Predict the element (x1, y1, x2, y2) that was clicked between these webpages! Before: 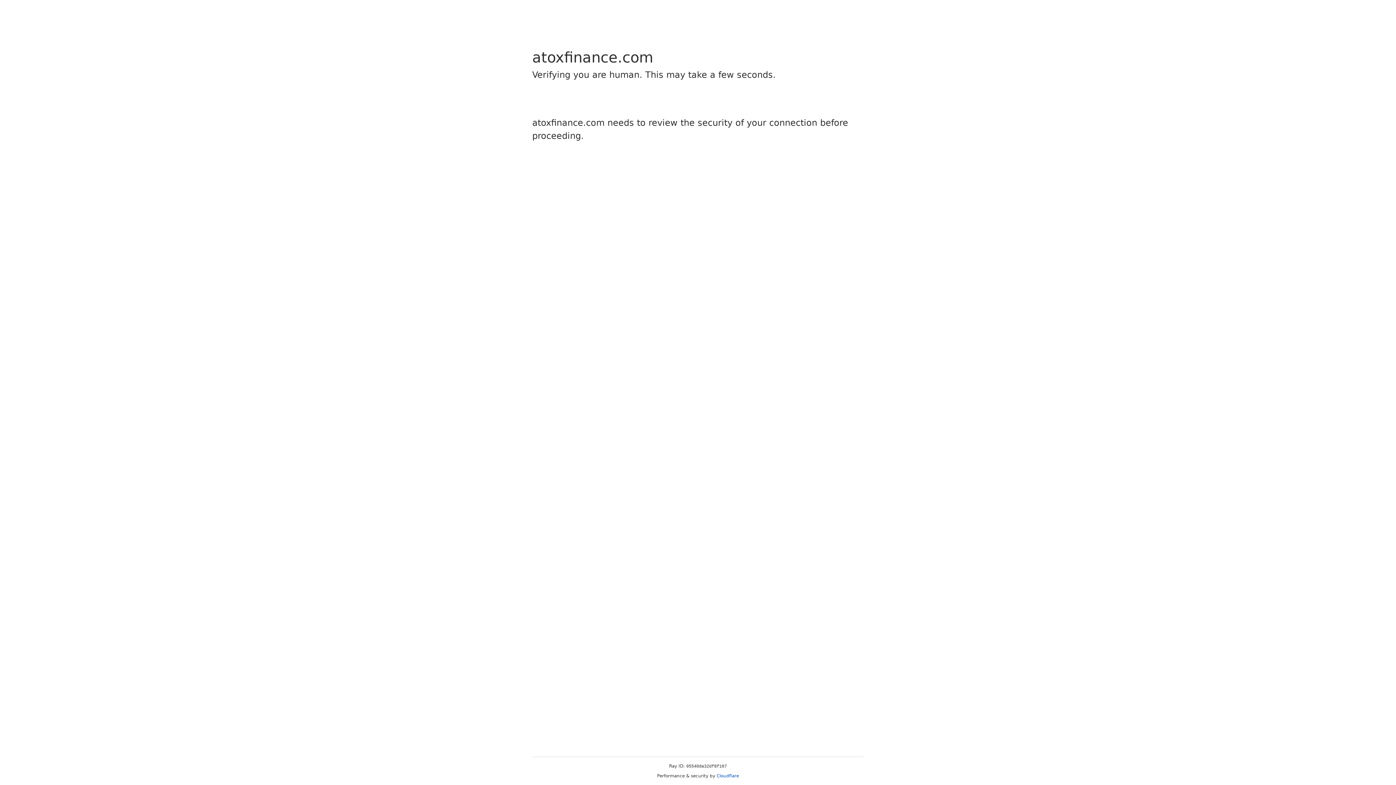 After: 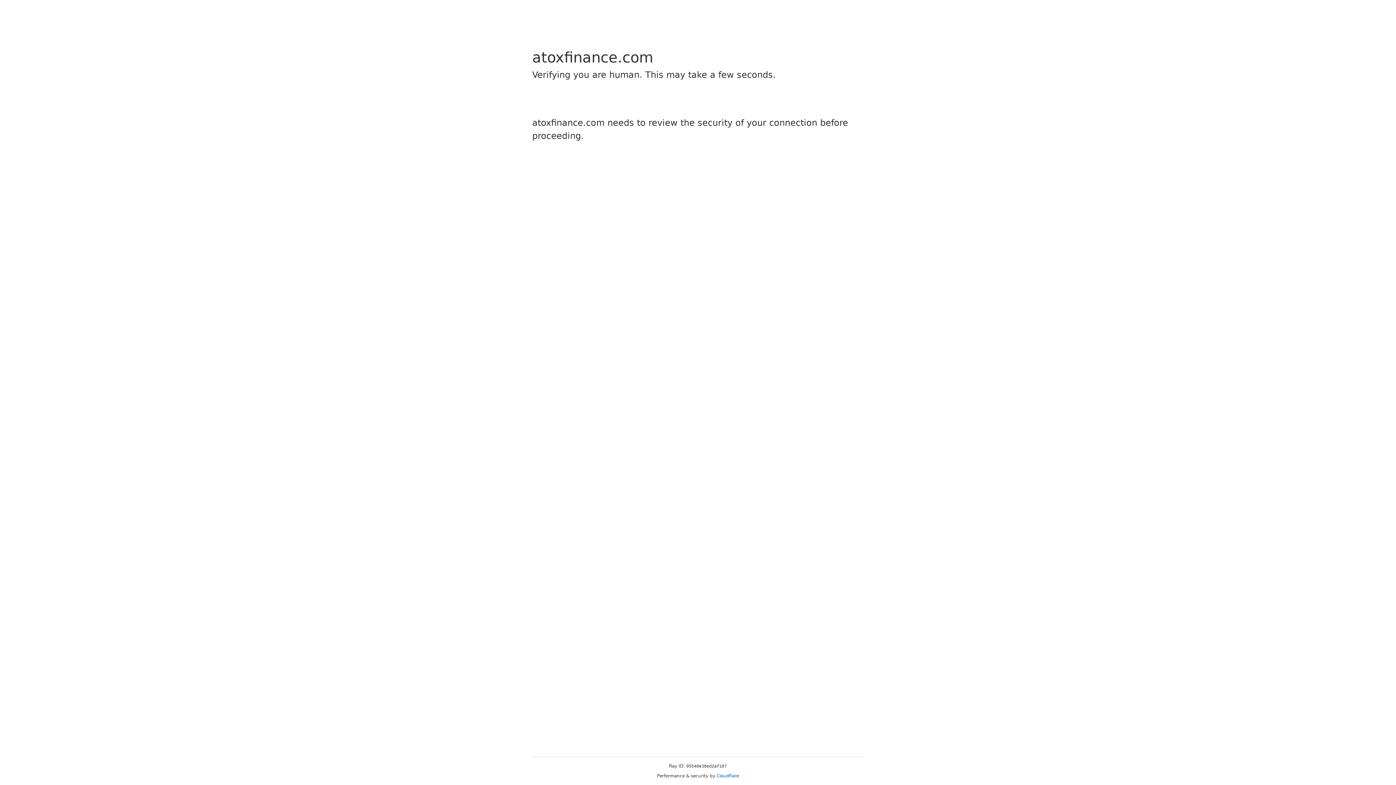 Action: label: Cloudflare bbox: (716, 773, 739, 778)